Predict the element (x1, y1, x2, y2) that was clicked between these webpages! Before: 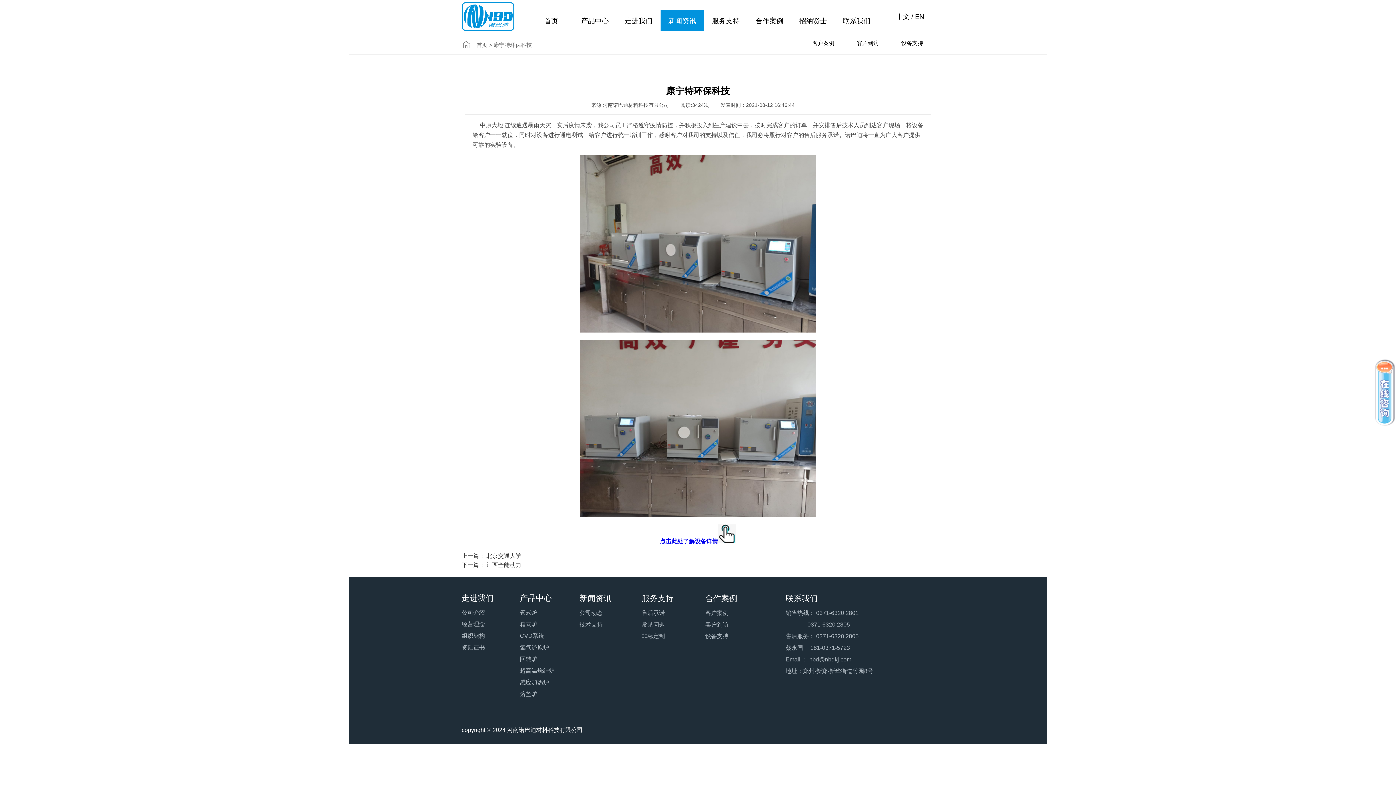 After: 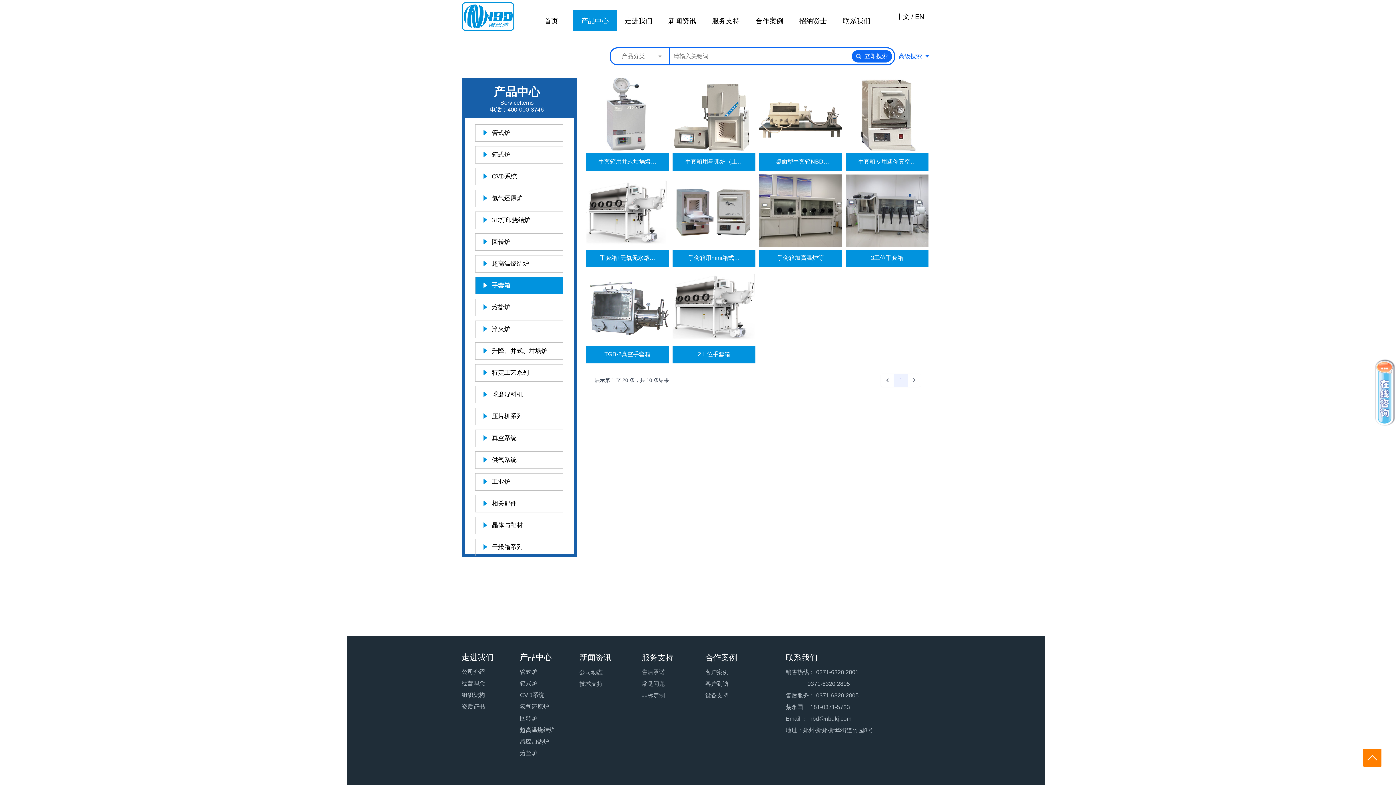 Action: bbox: (520, 679, 549, 685) label: 感应加热炉